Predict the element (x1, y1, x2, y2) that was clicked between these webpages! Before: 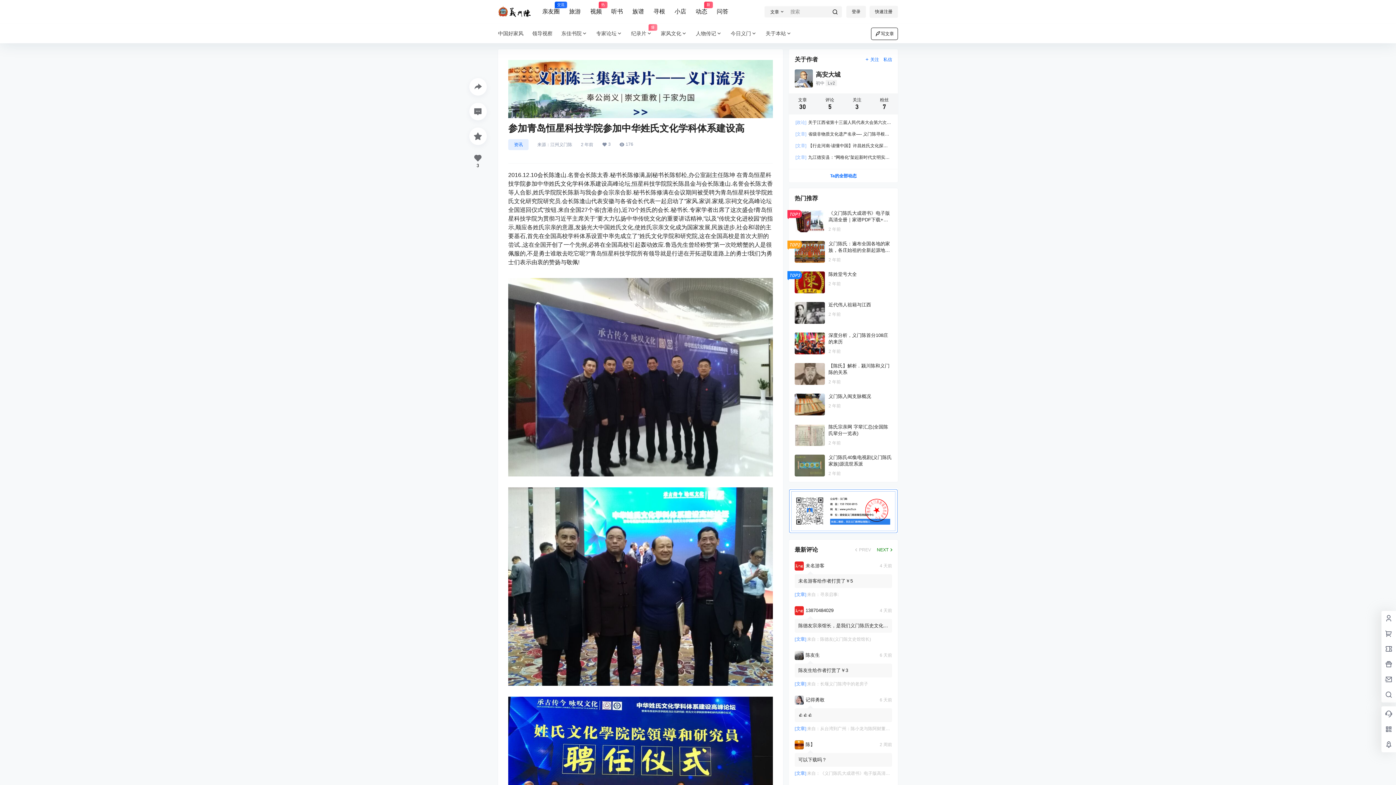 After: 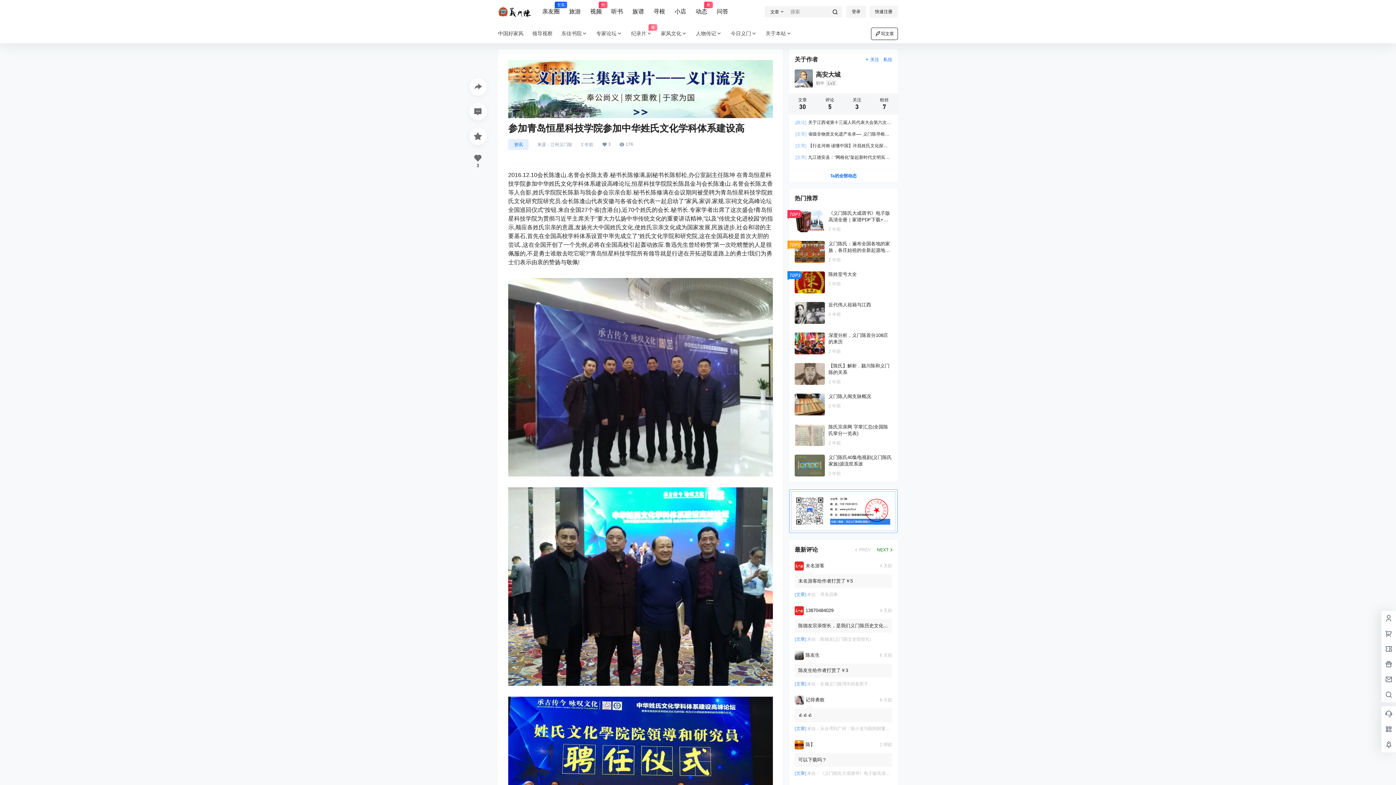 Action: bbox: (794, 561, 824, 570)